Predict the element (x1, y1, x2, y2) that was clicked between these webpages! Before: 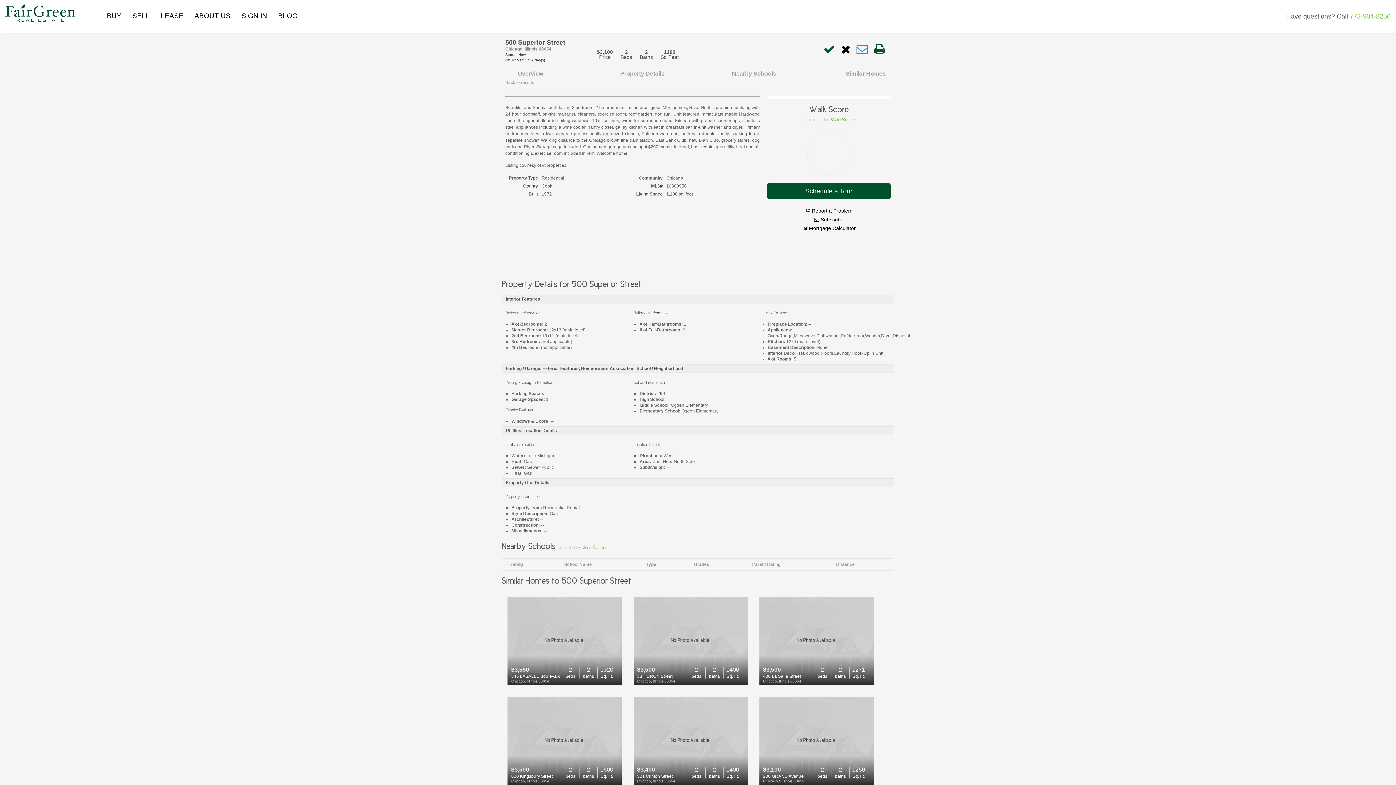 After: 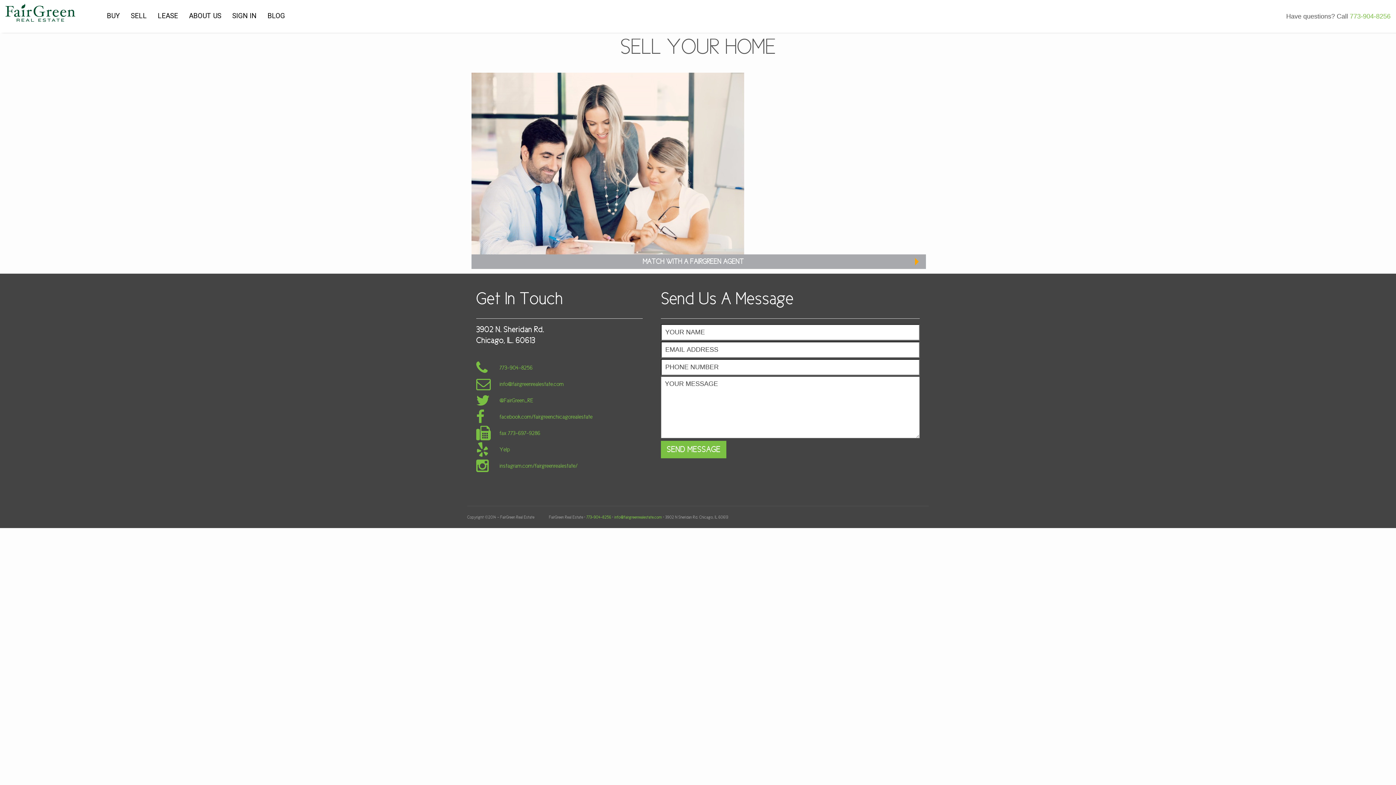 Action: bbox: (132, 12, 149, 19) label: SELL